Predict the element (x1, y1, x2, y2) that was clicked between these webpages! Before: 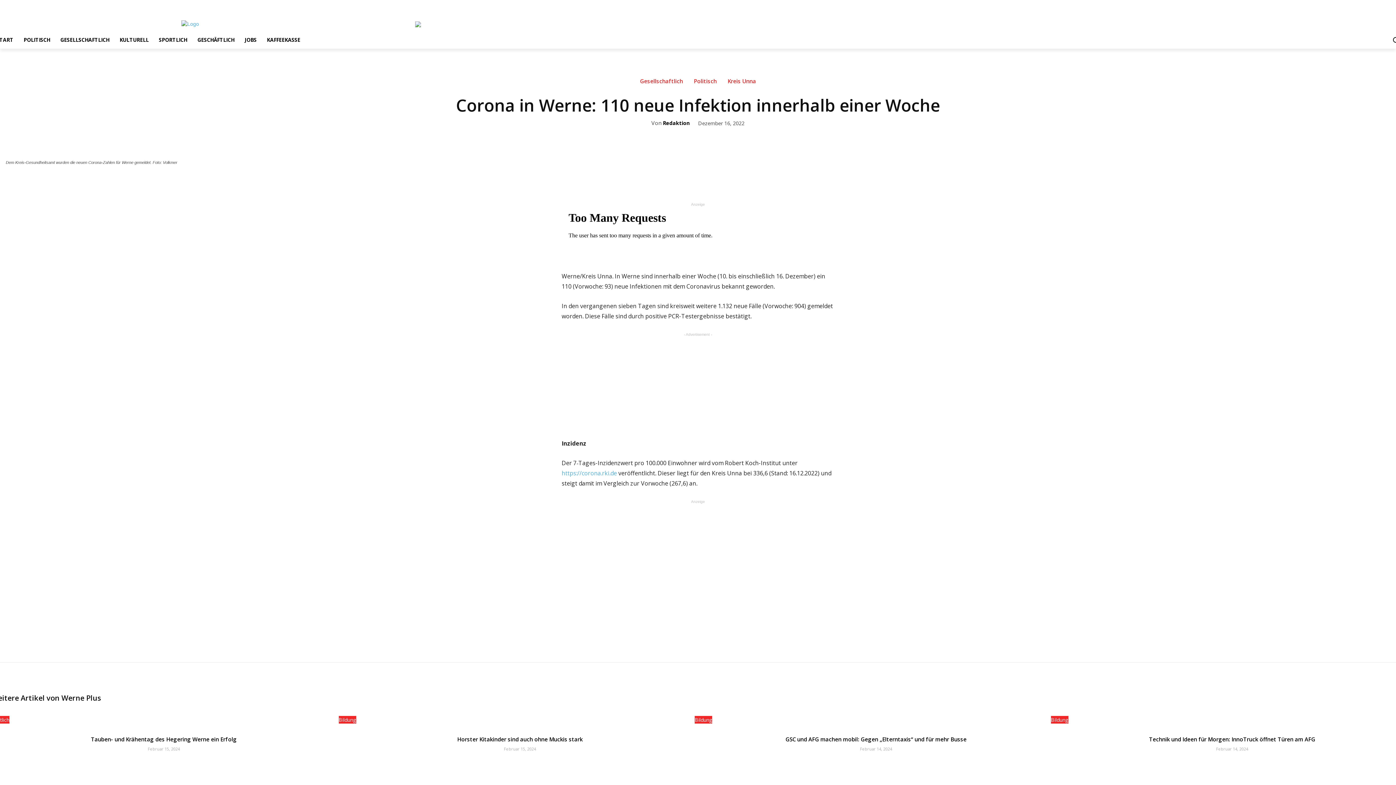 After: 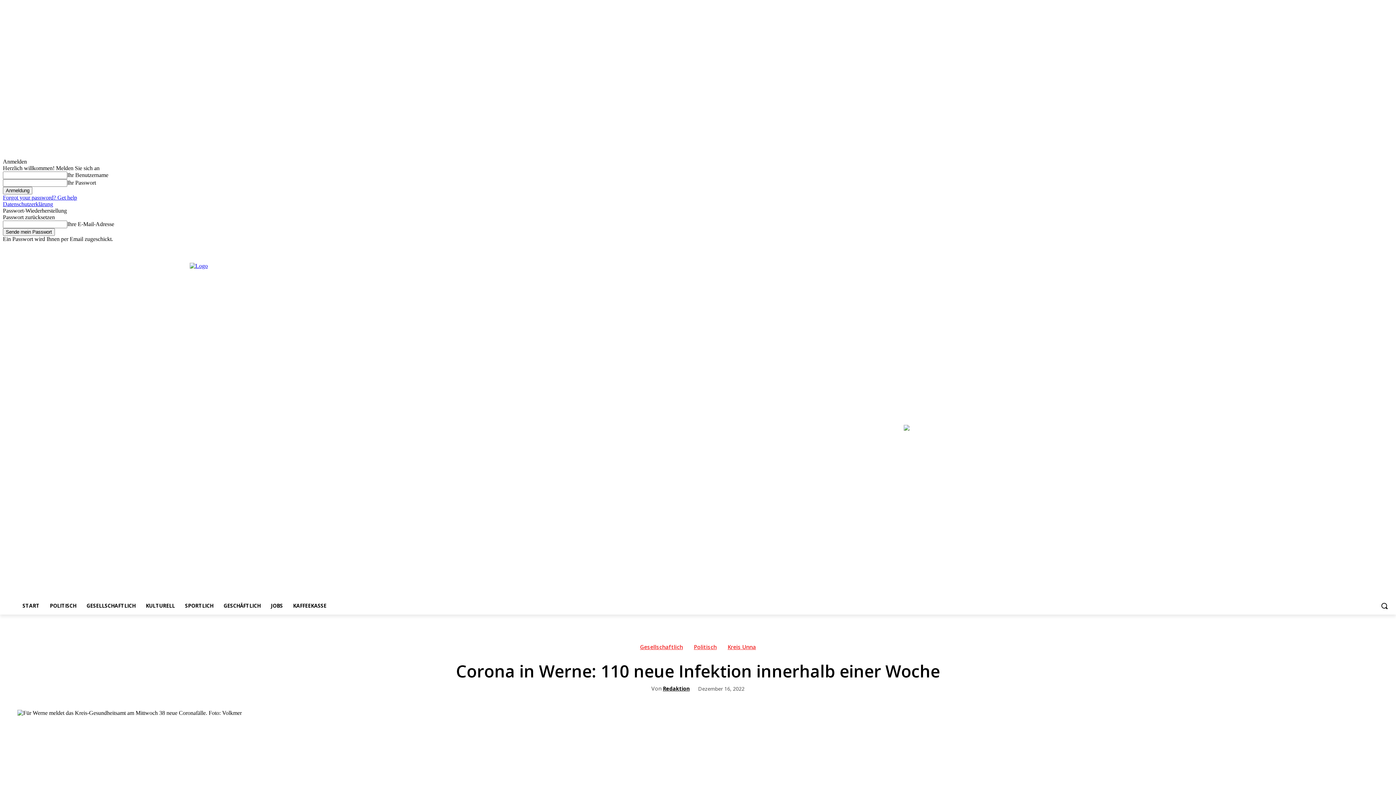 Action: bbox: (1386, 0, 1394, 9)